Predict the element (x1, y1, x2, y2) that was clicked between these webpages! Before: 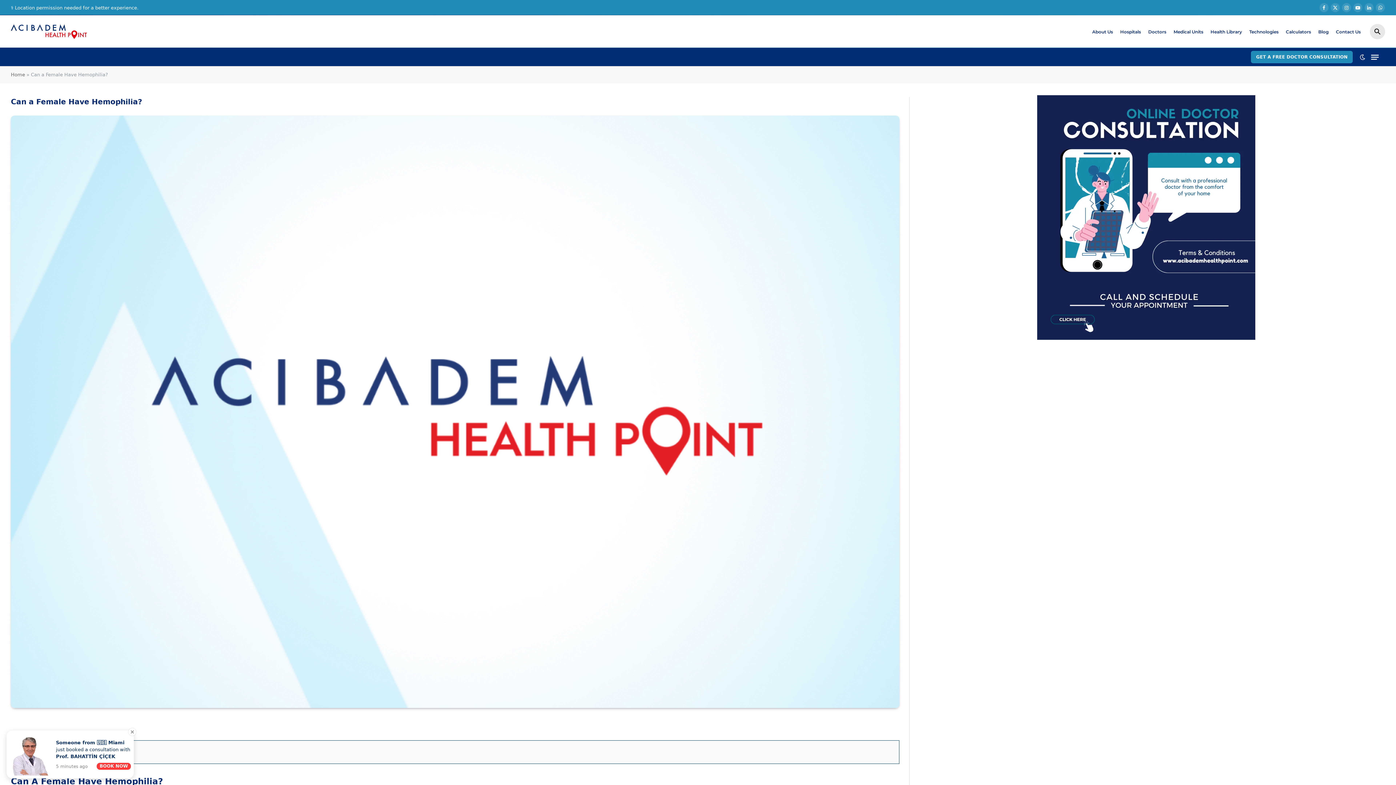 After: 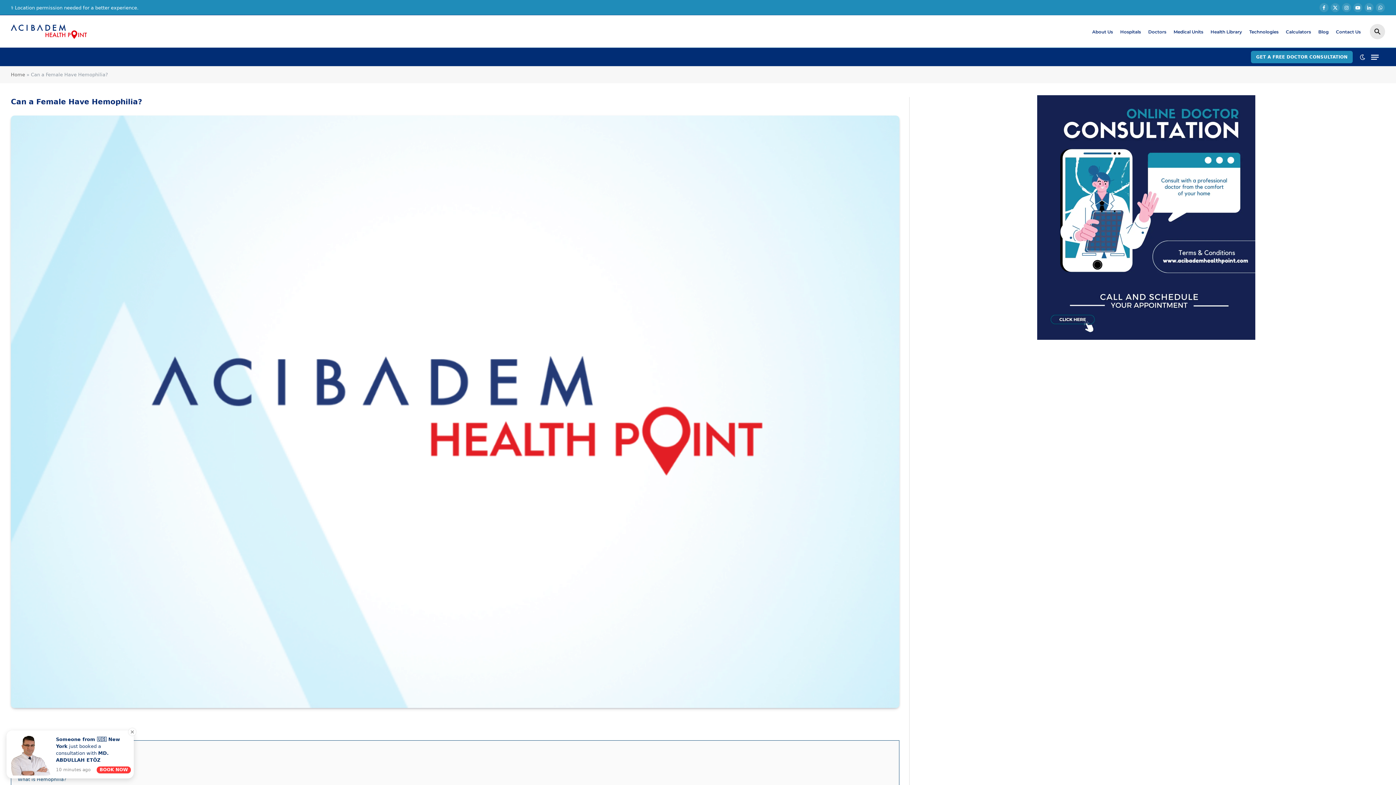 Action: label: Show Contents Title bbox: (65, 748, 105, 753)